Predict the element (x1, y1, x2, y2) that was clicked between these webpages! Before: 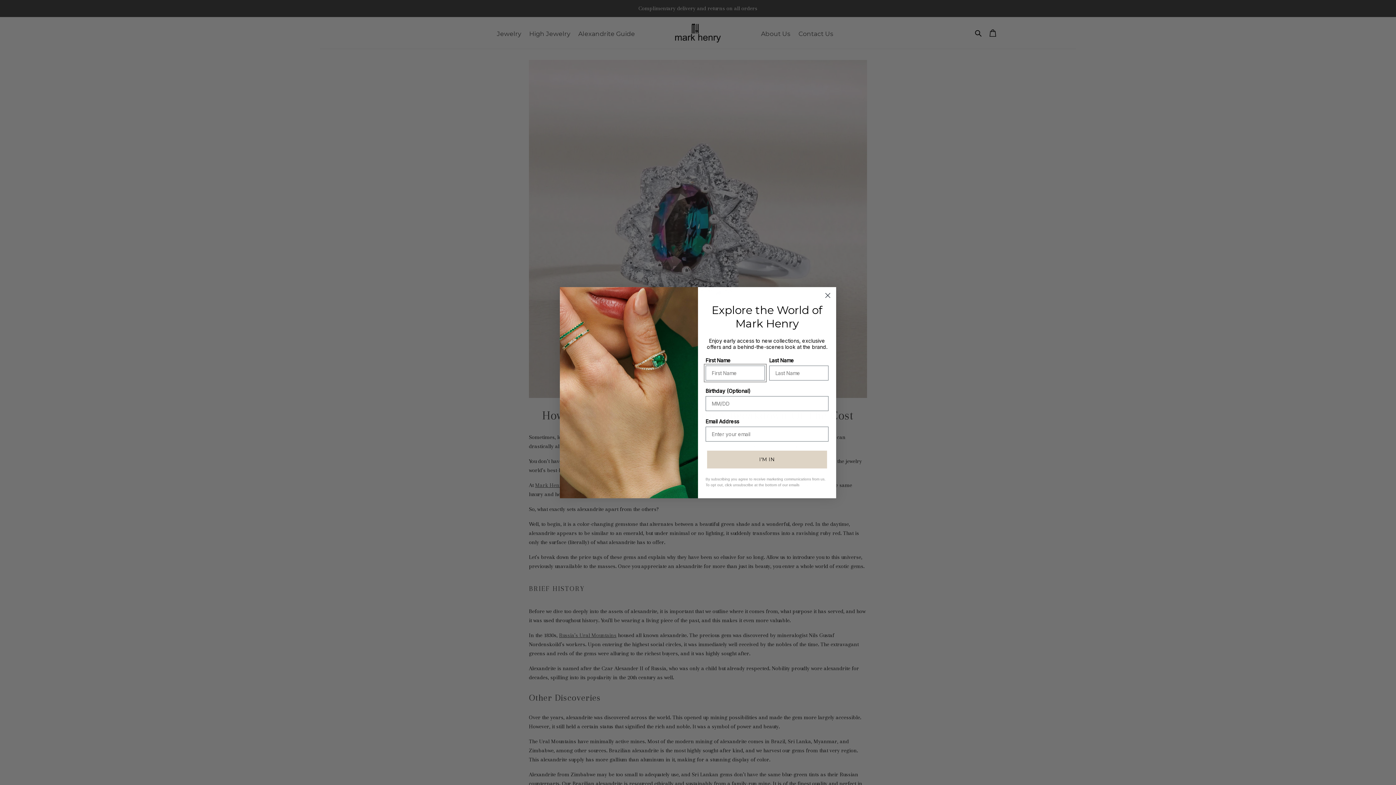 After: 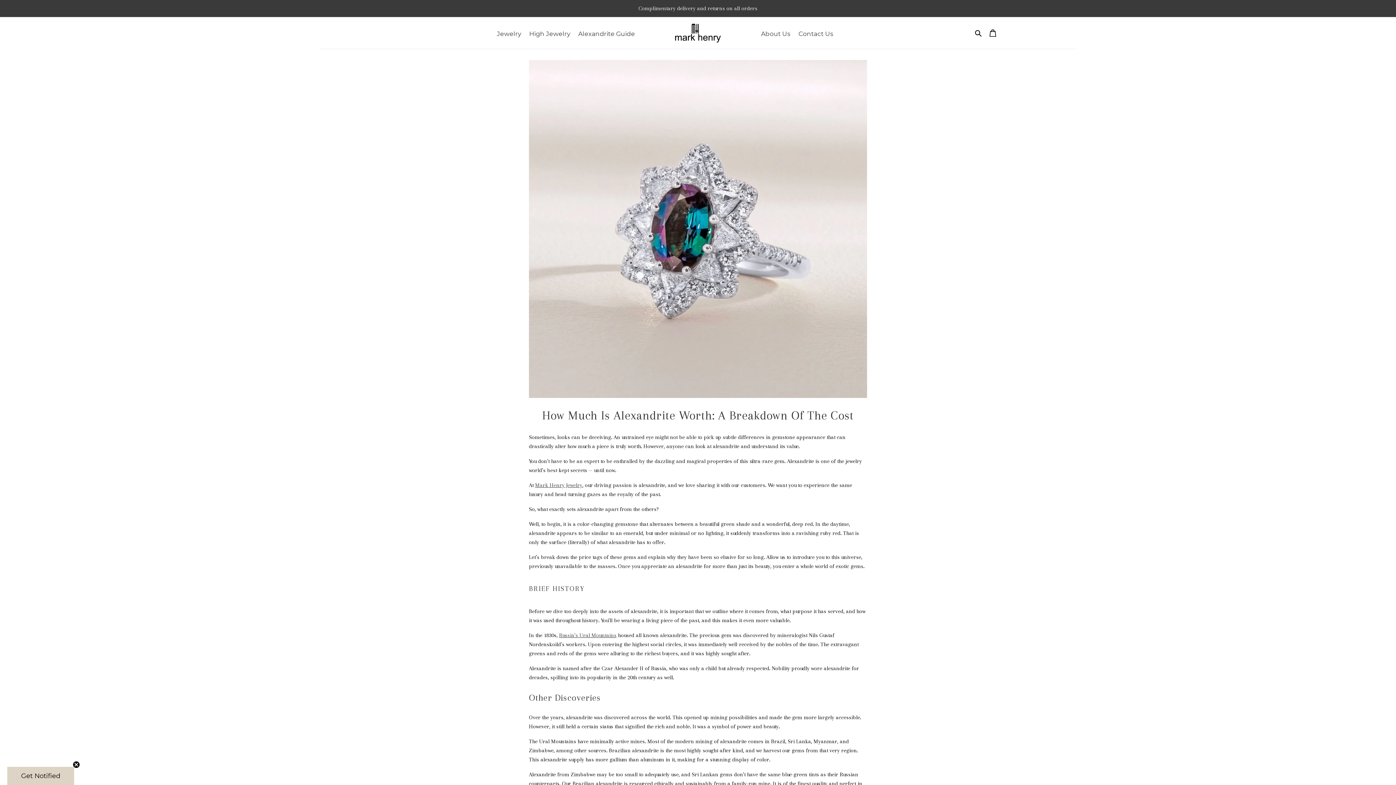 Action: bbox: (822, 290, 833, 300) label: Close dialog